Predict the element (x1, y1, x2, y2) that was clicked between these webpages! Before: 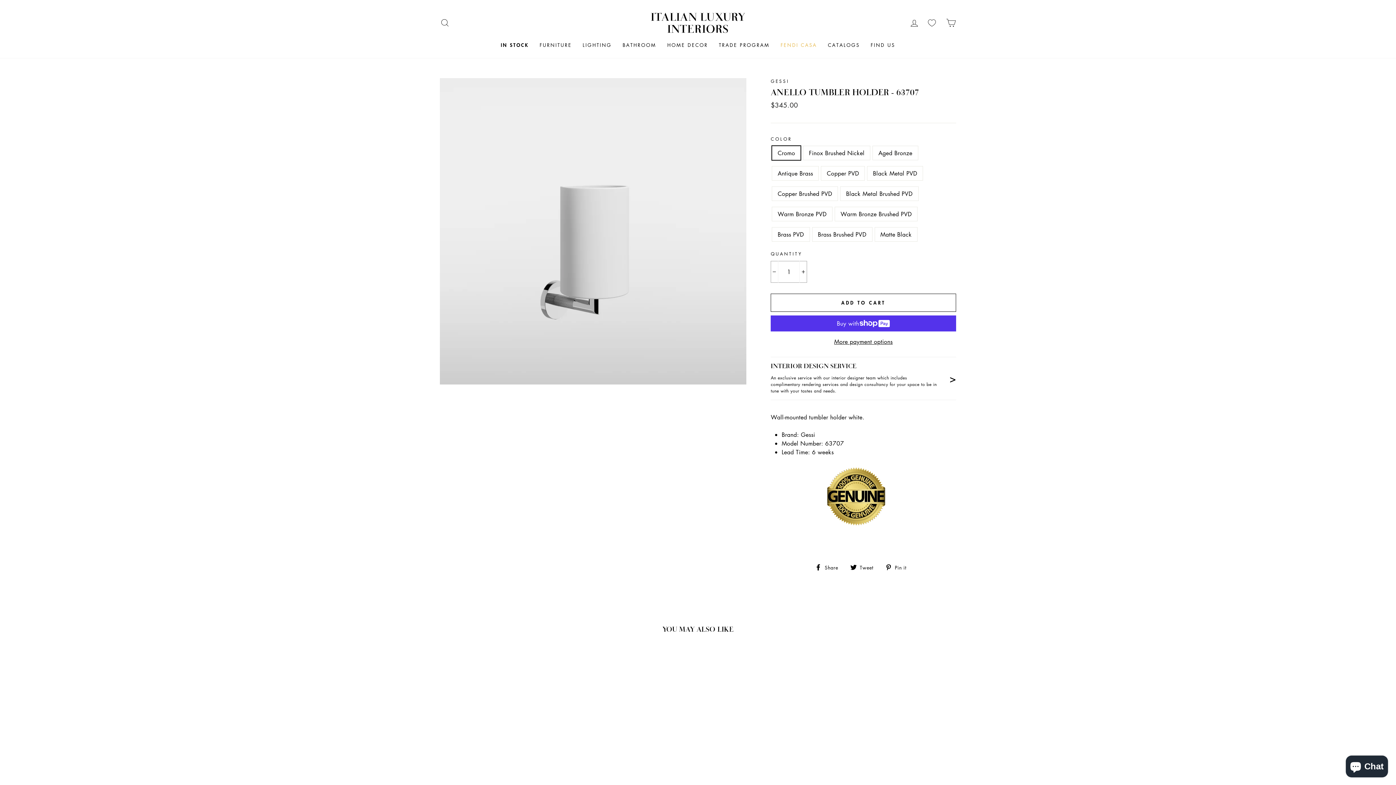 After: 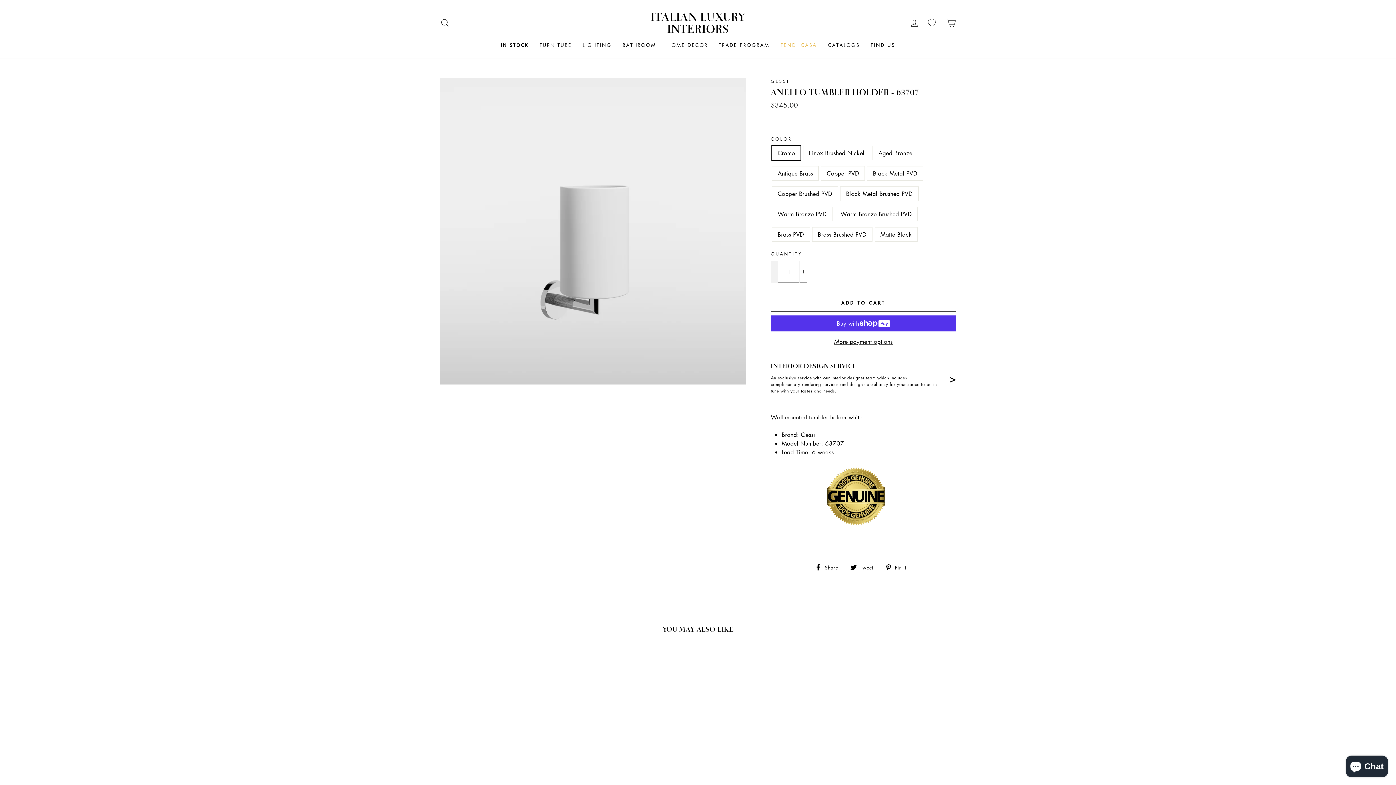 Action: bbox: (770, 260, 778, 282) label: Reduce item quantity by one